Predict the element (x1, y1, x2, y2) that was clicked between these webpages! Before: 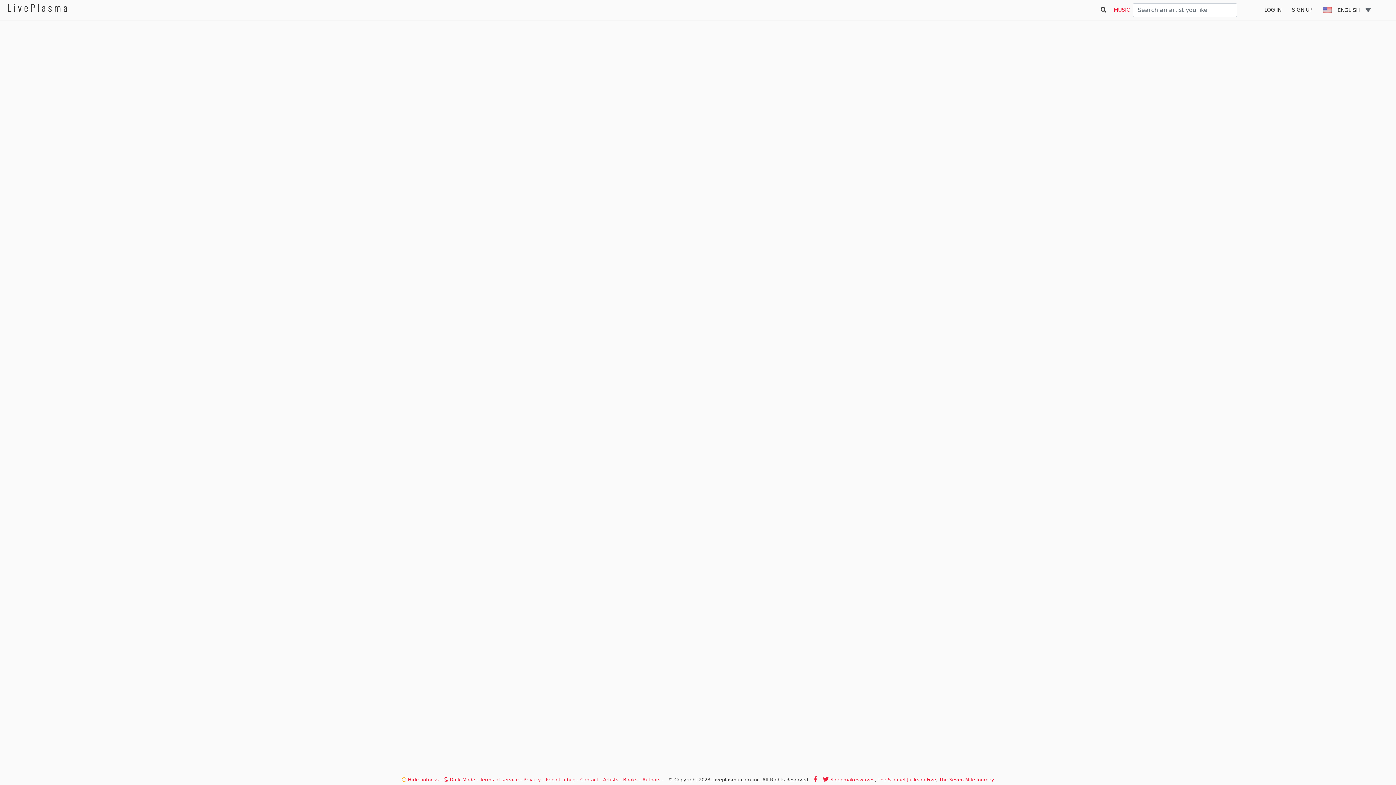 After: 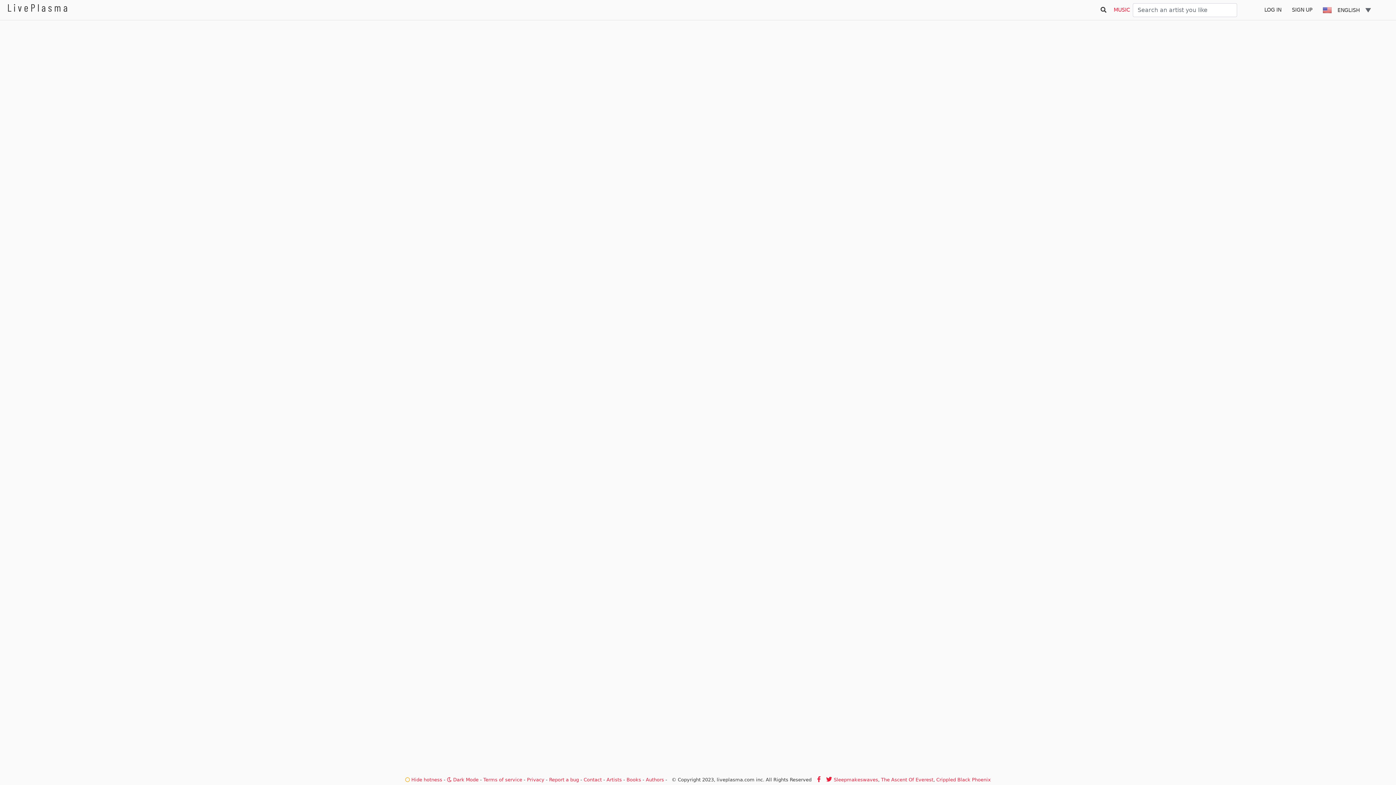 Action: bbox: (877, 777, 936, 782) label: The Samuel Jackson Five